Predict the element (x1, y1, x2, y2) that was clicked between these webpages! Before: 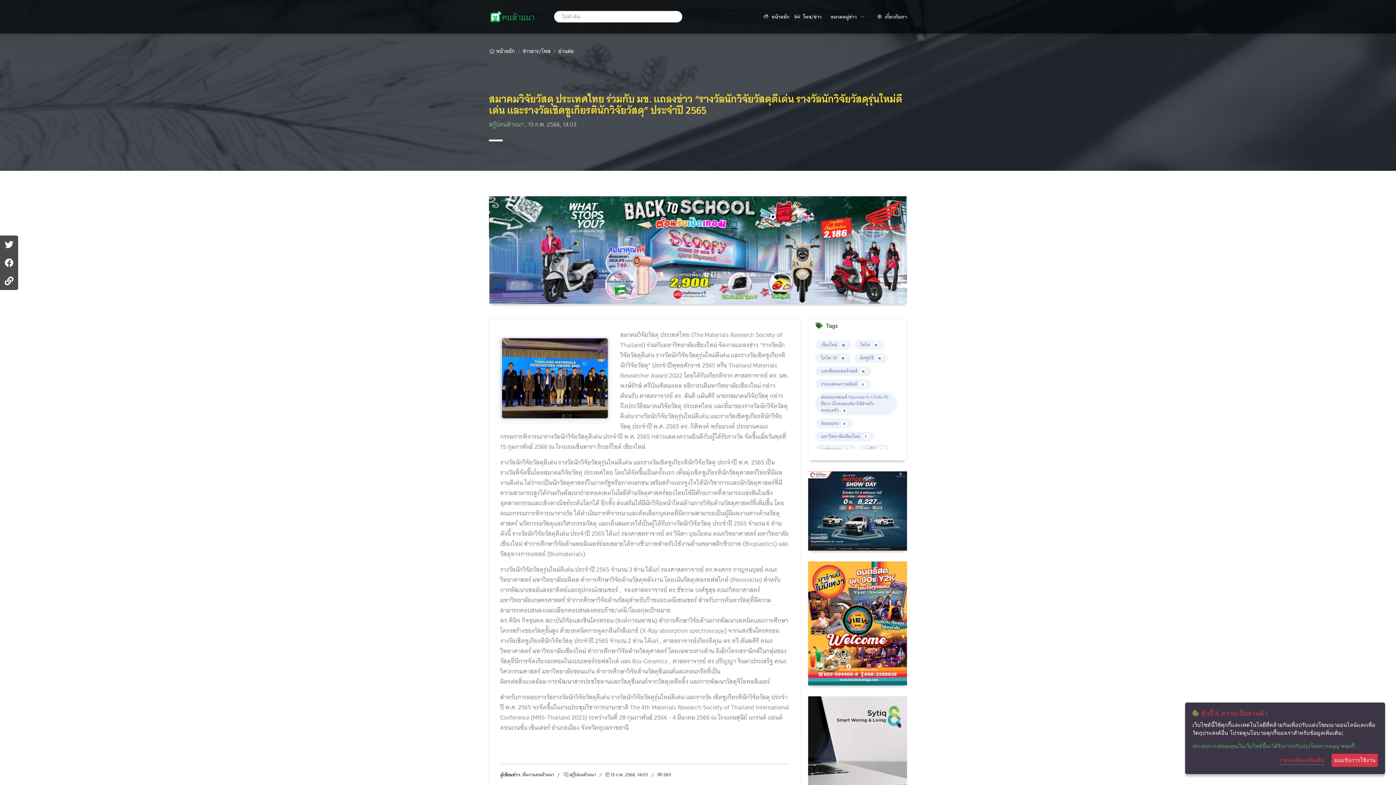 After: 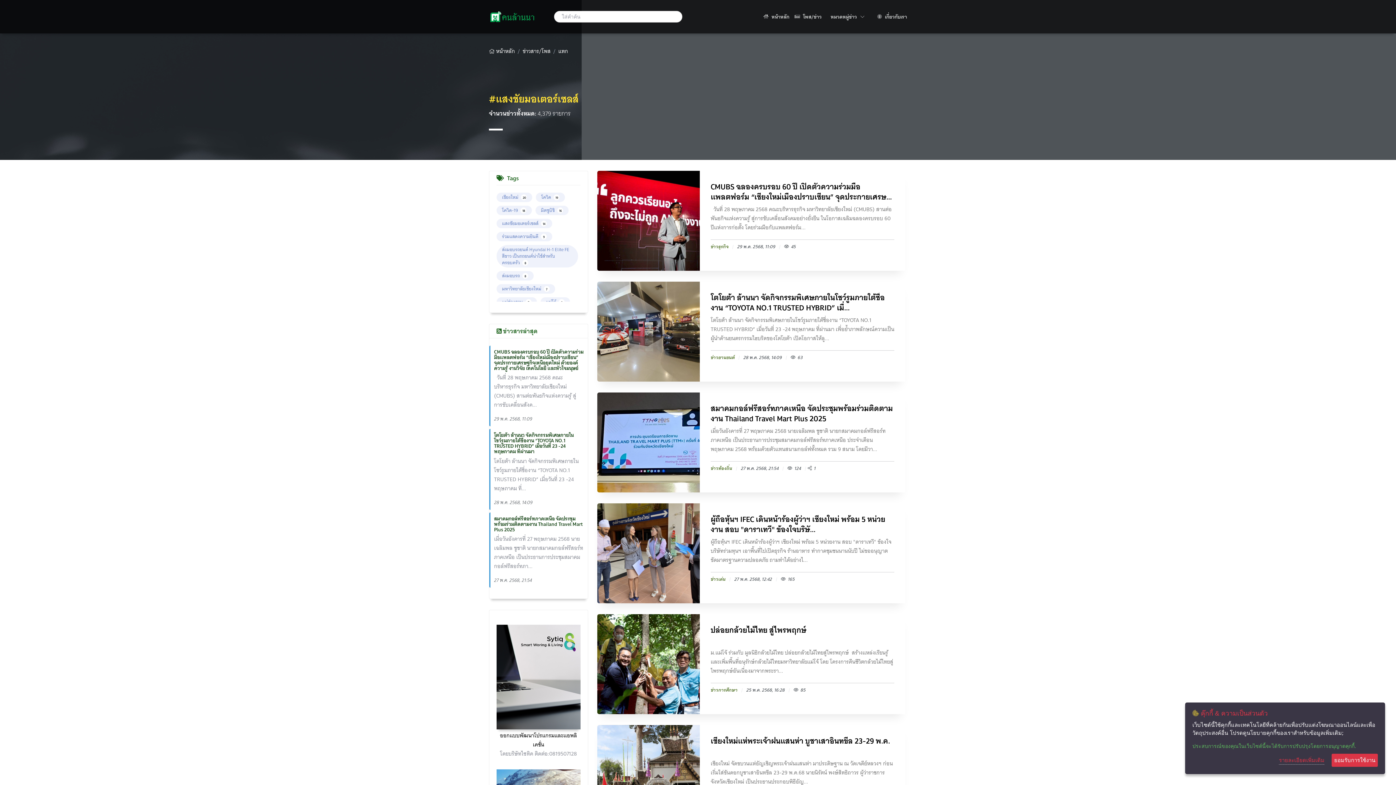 Action: label: แสงชัยมอเตอร์เซลส์ 14 bbox: (815, 366, 871, 375)